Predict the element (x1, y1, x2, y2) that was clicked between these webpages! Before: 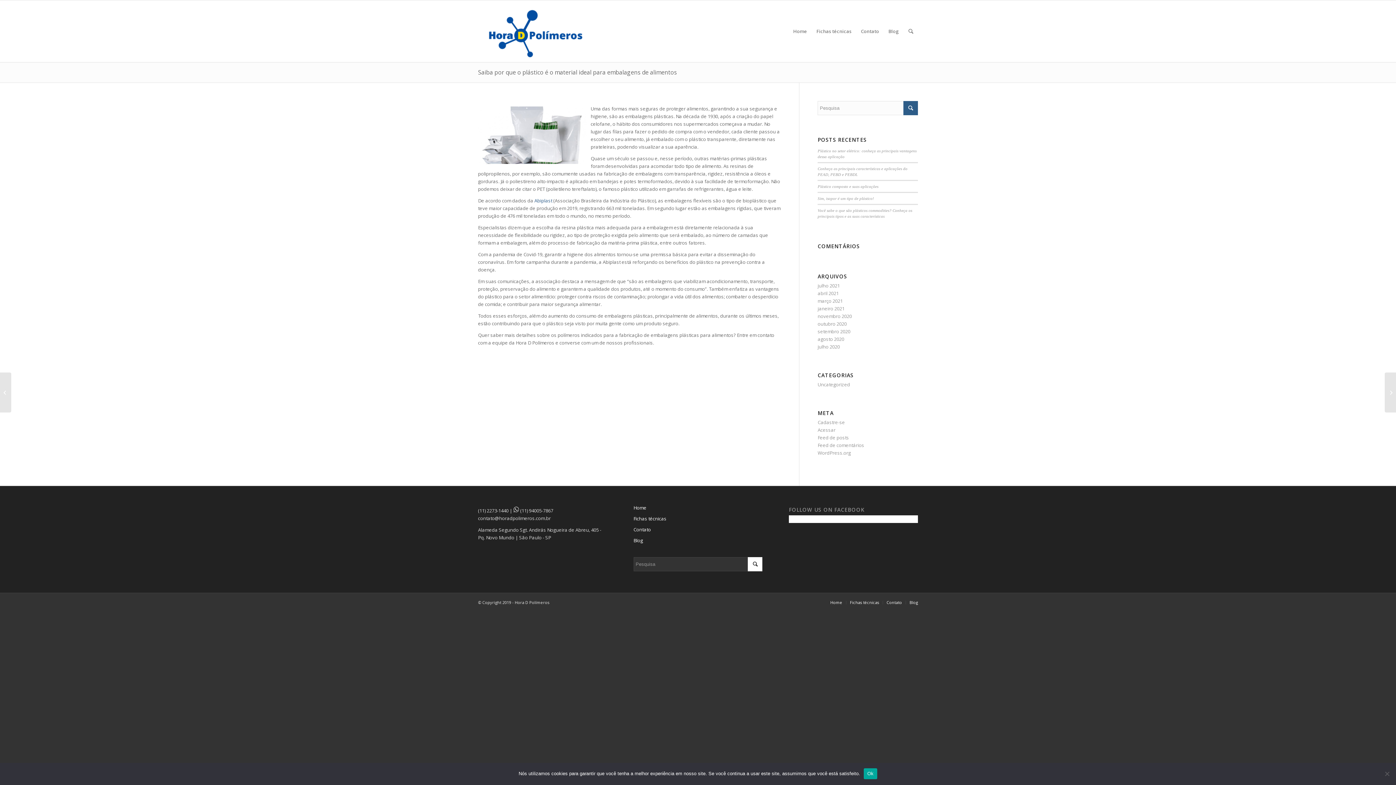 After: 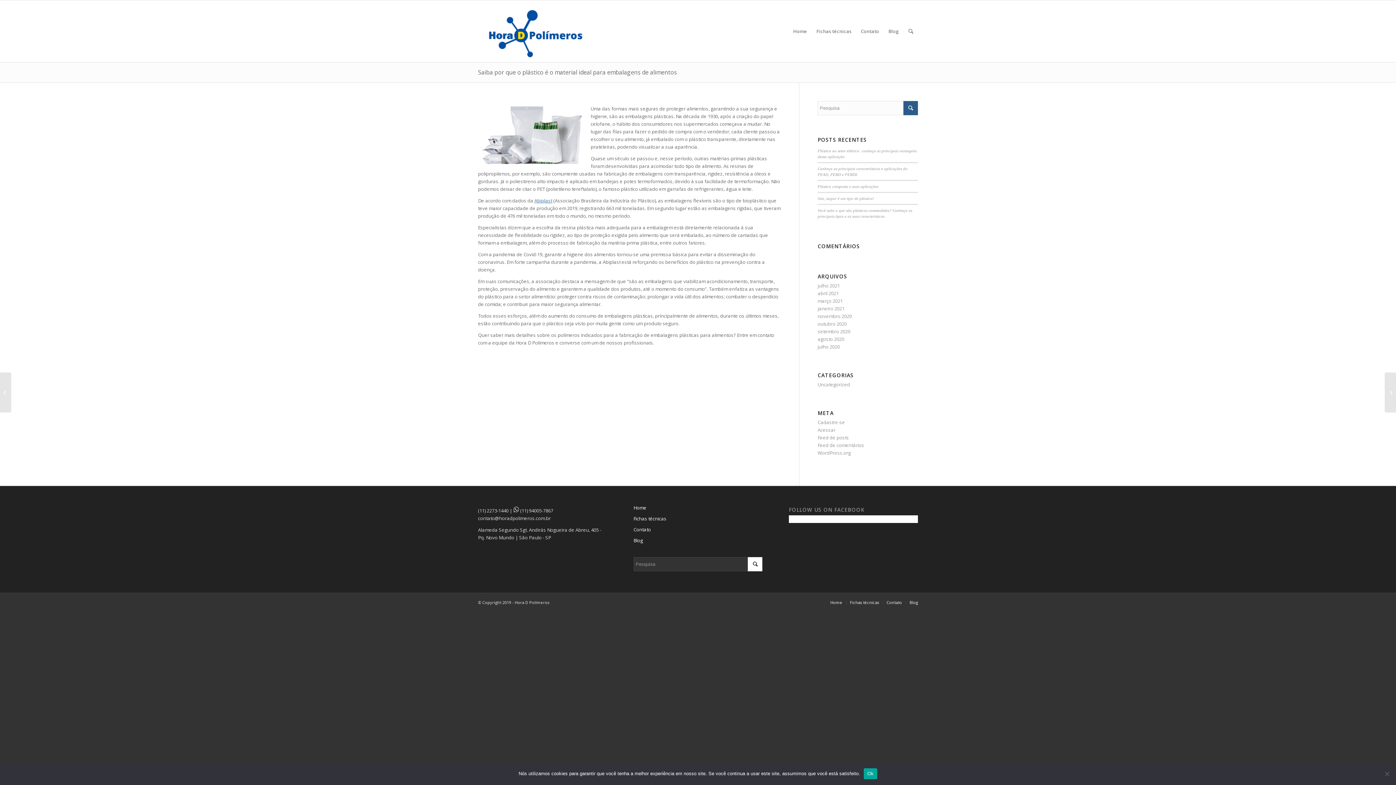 Action: label: Abiplast bbox: (534, 197, 552, 204)